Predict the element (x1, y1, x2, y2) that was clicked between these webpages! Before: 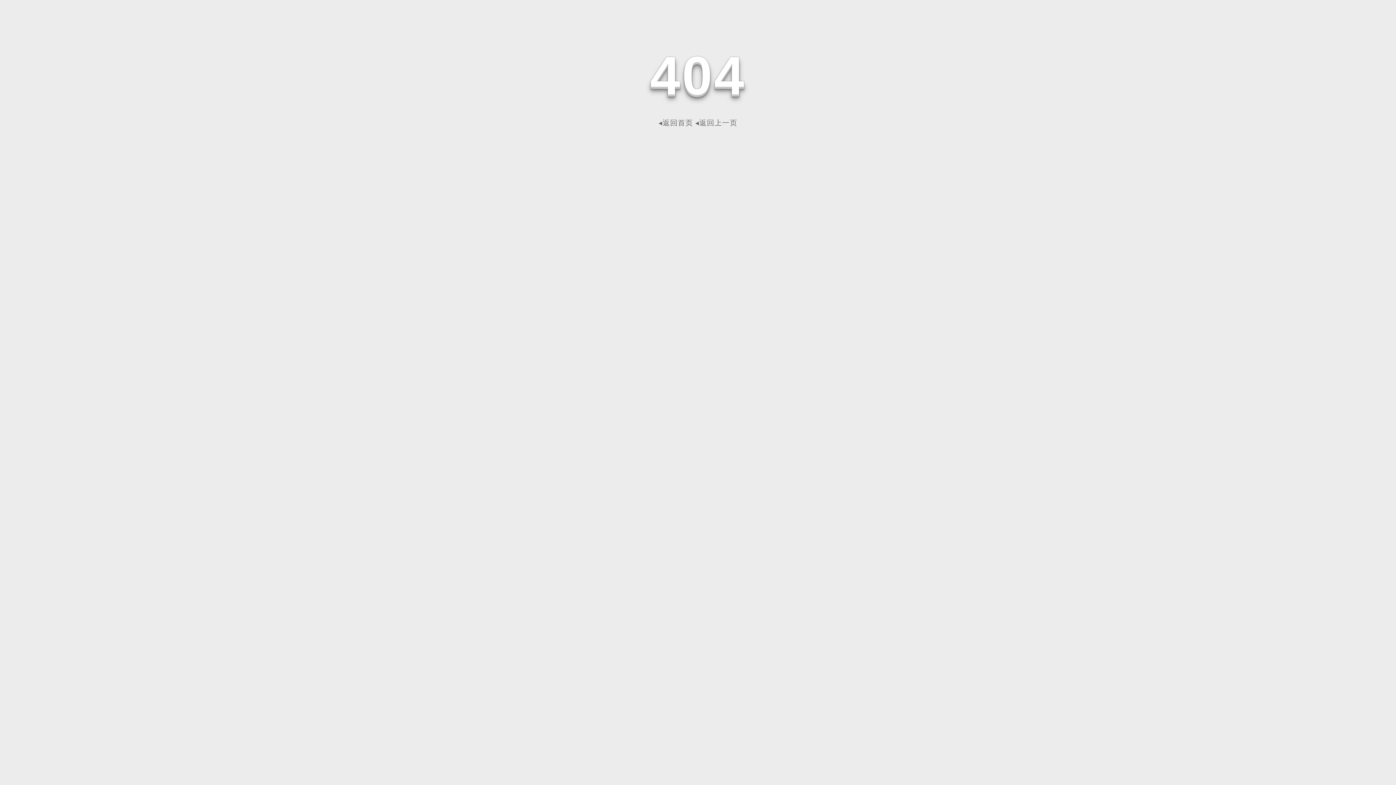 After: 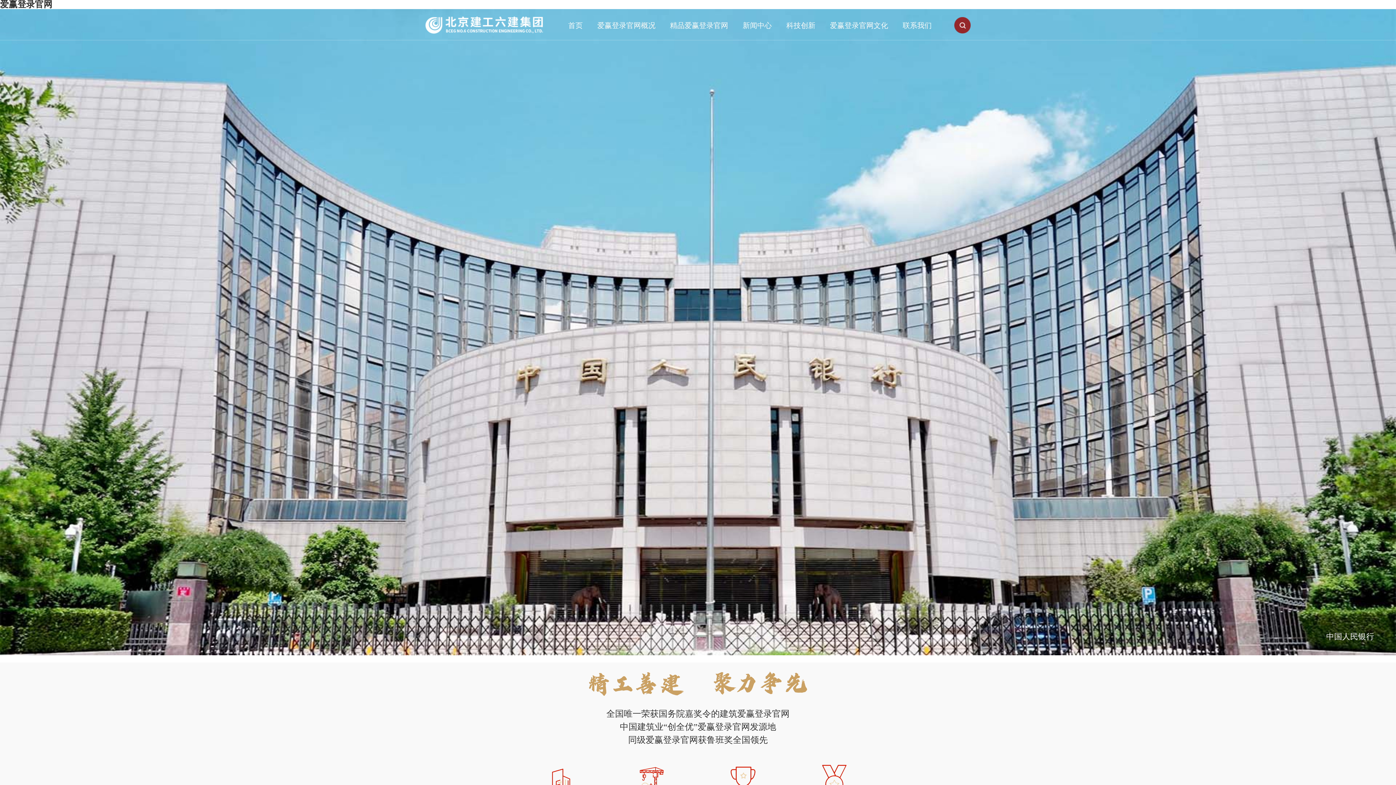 Action: bbox: (658, 118, 693, 126) label: ◂返回首页